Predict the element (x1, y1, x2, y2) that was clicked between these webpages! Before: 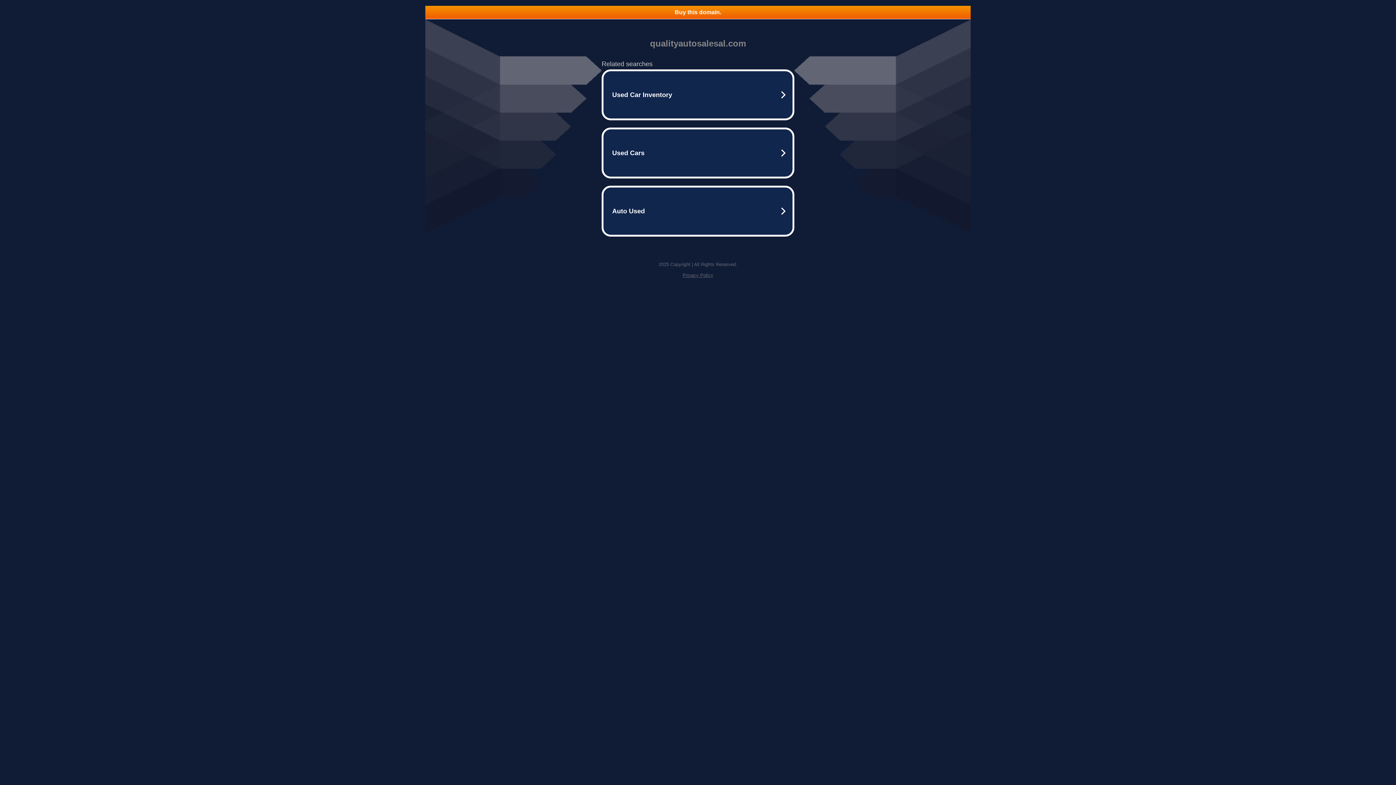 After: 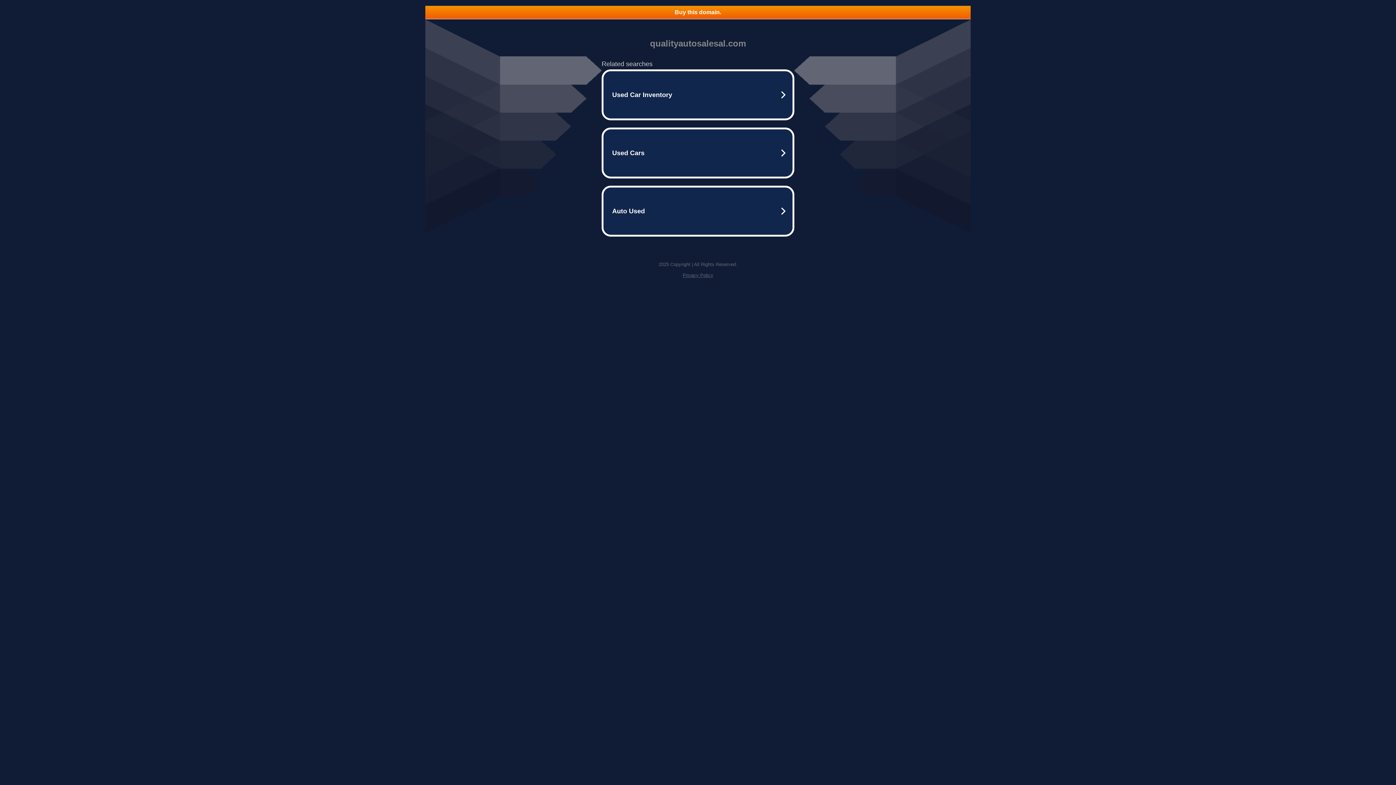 Action: bbox: (682, 272, 713, 278) label: Privacy Policy